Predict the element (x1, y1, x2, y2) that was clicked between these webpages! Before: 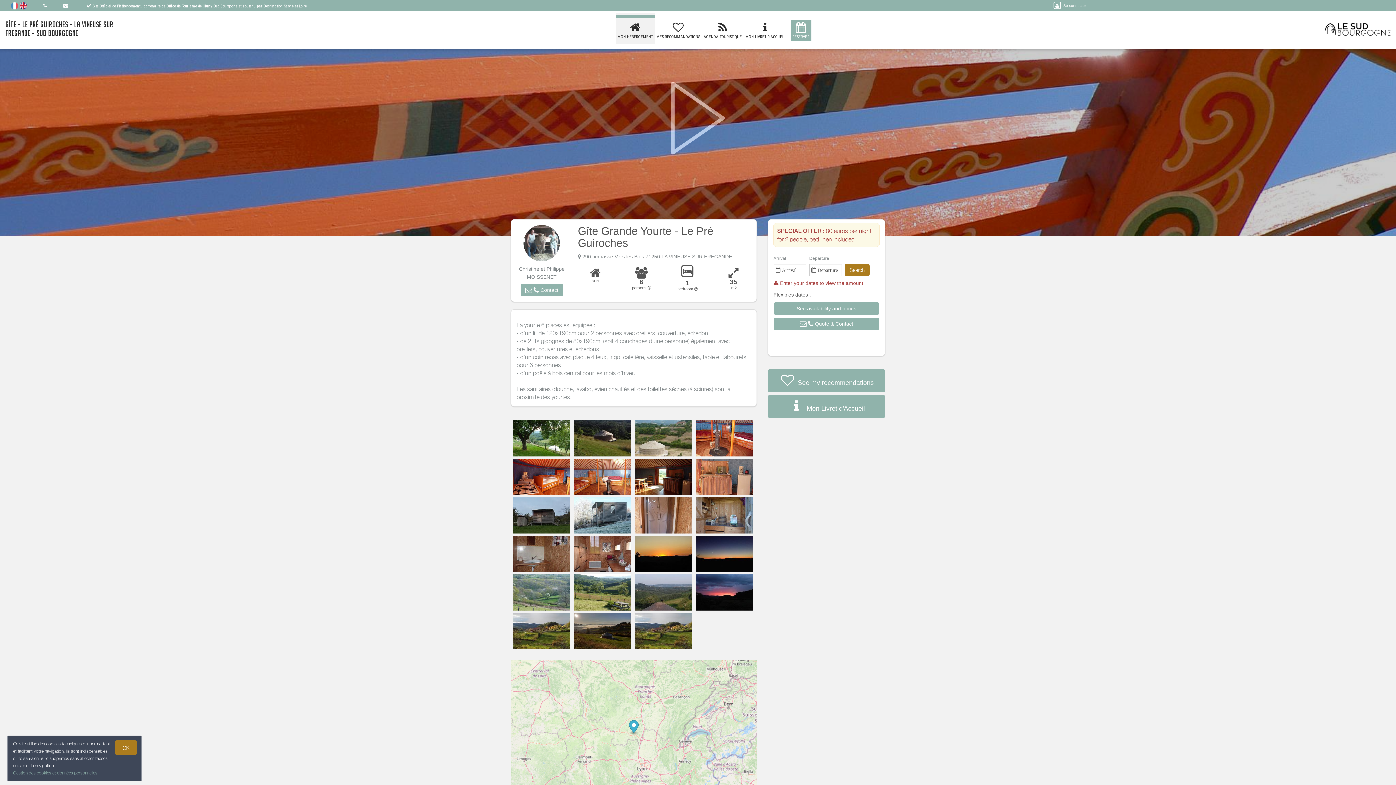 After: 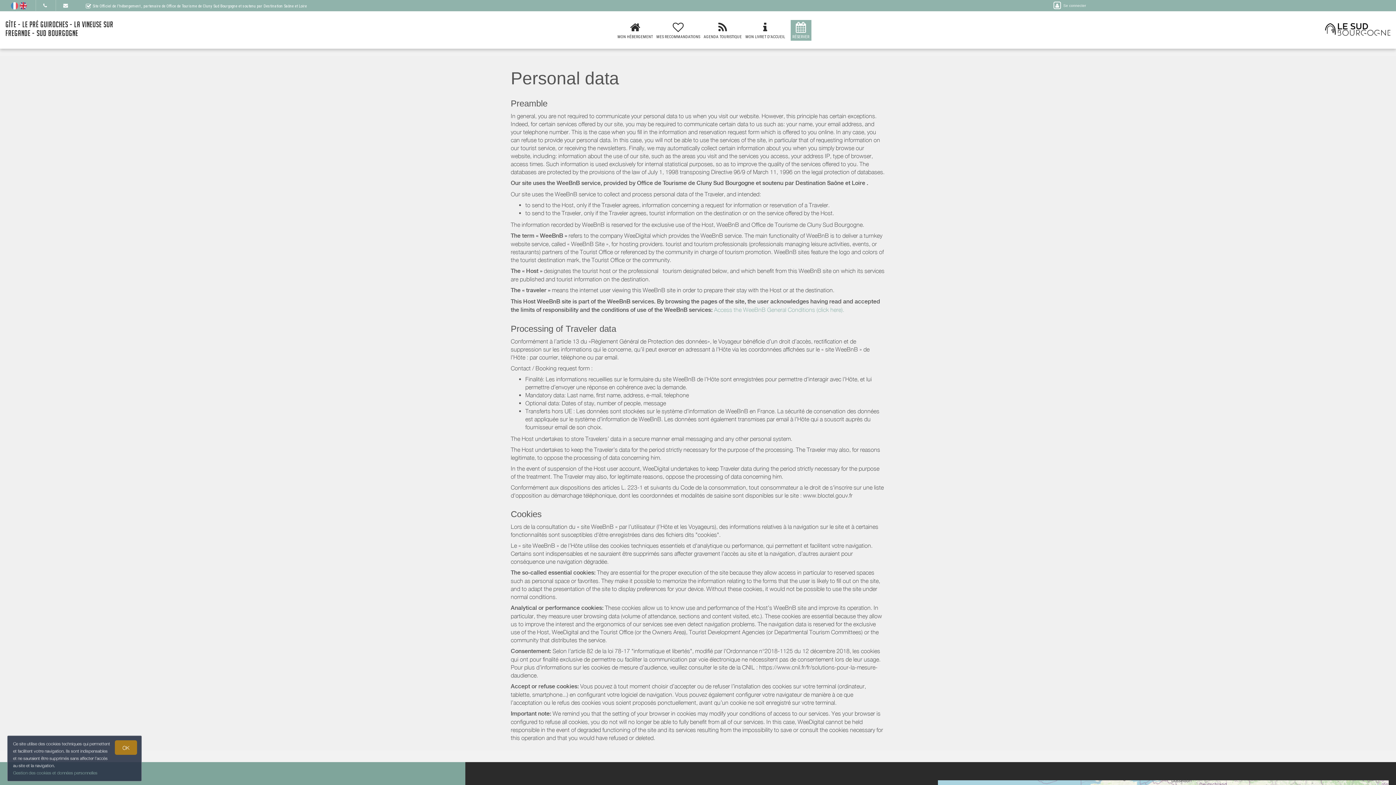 Action: bbox: (13, 770, 97, 776) label: Gestion des cookies et données personnelles